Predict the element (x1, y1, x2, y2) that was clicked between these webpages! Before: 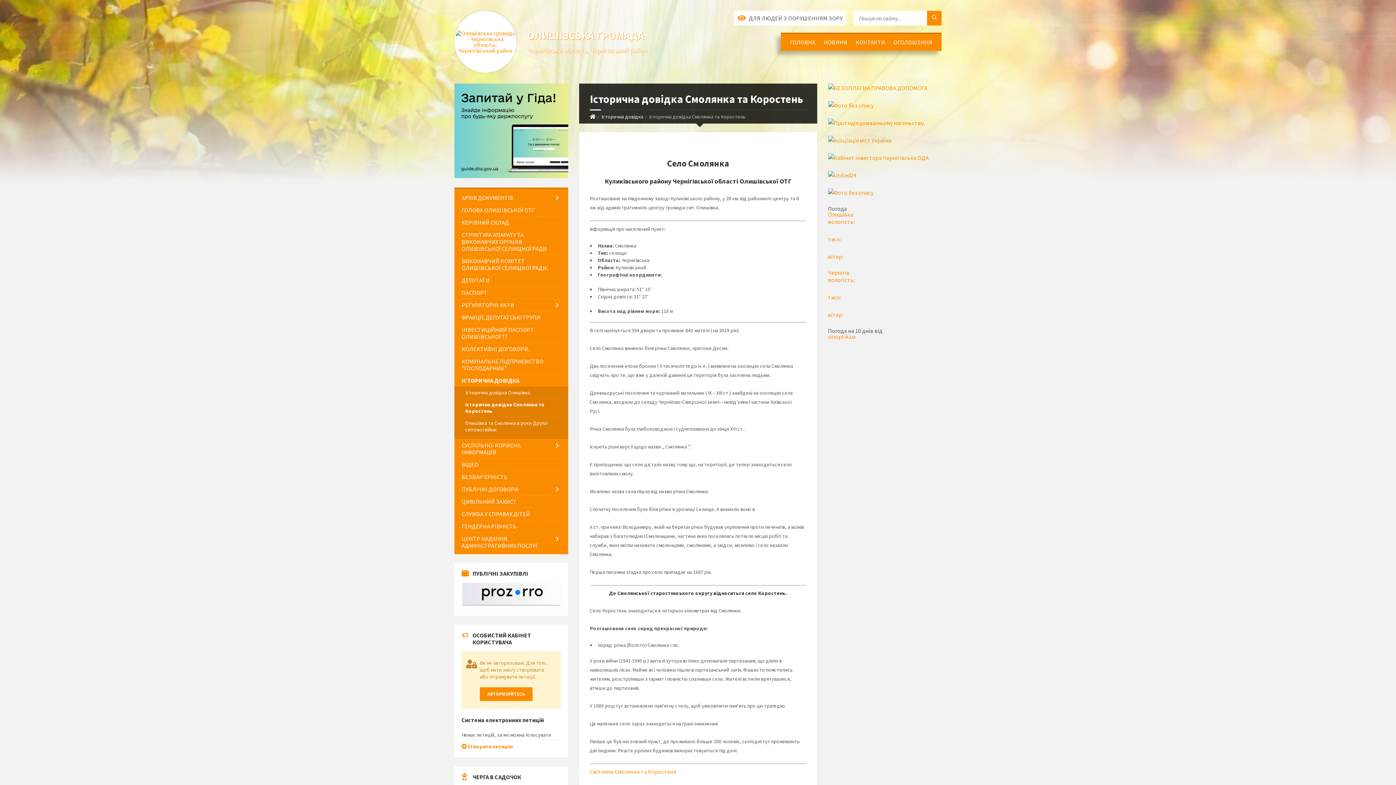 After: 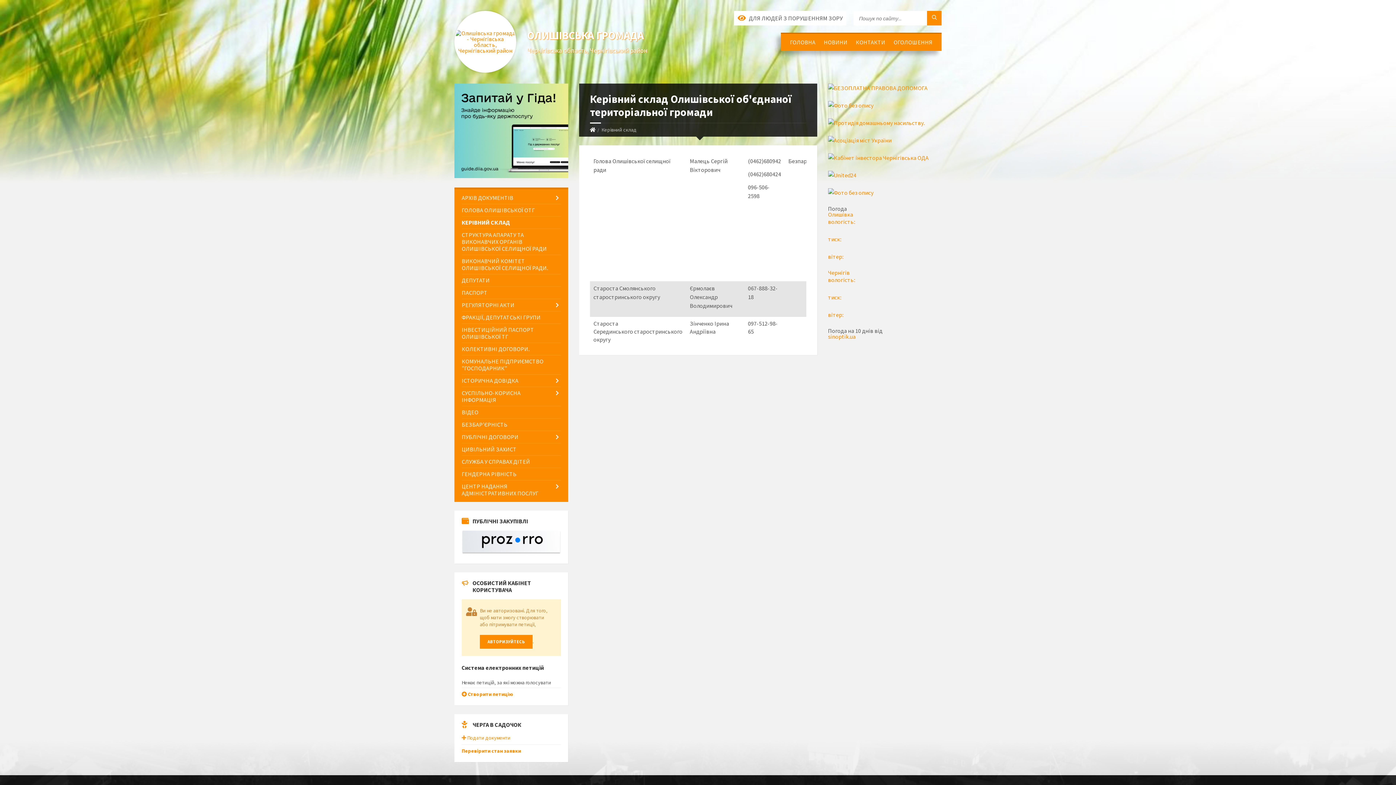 Action: bbox: (461, 216, 560, 228) label: КЕРІВНИЙ СКЛАД